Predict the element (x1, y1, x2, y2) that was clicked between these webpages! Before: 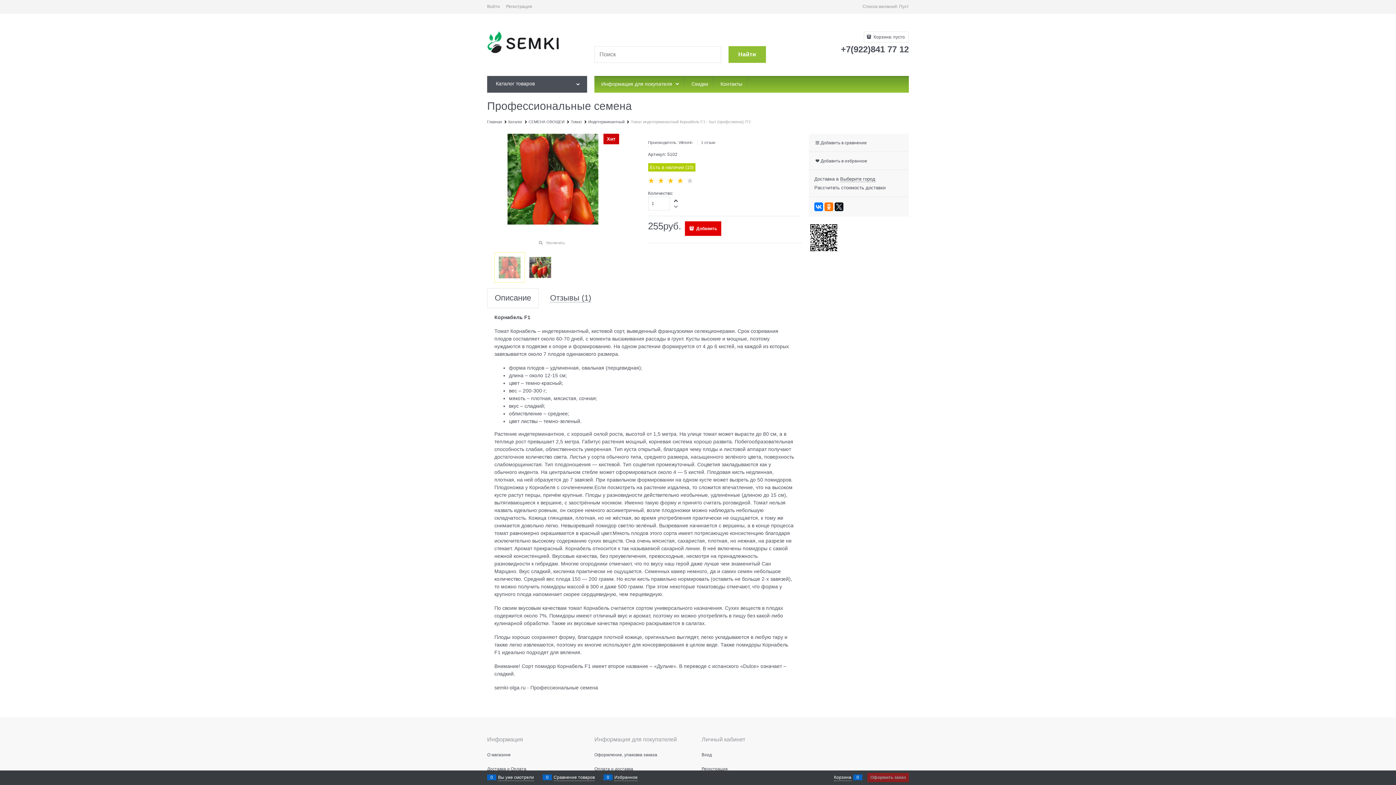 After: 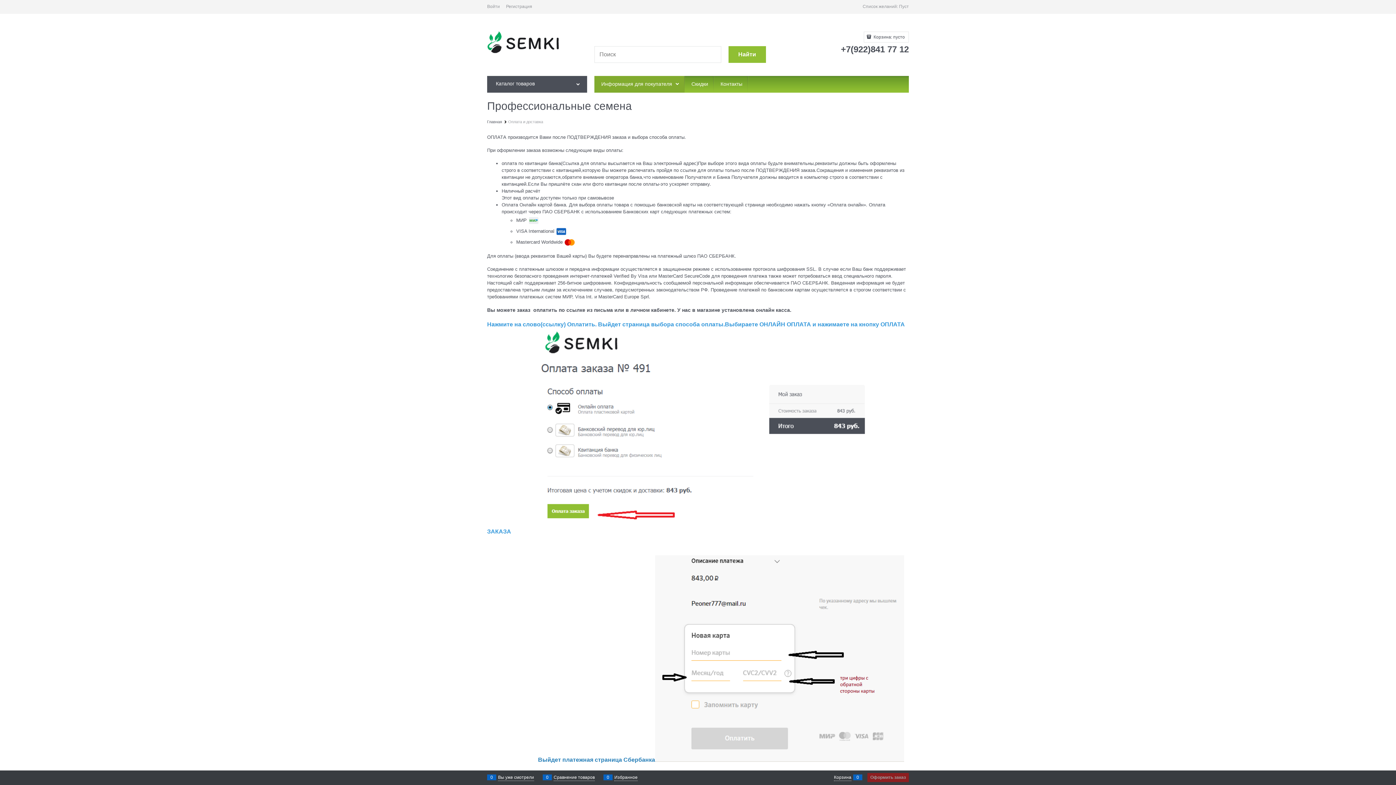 Action: label: Оплата и доставка bbox: (594, 766, 633, 771)